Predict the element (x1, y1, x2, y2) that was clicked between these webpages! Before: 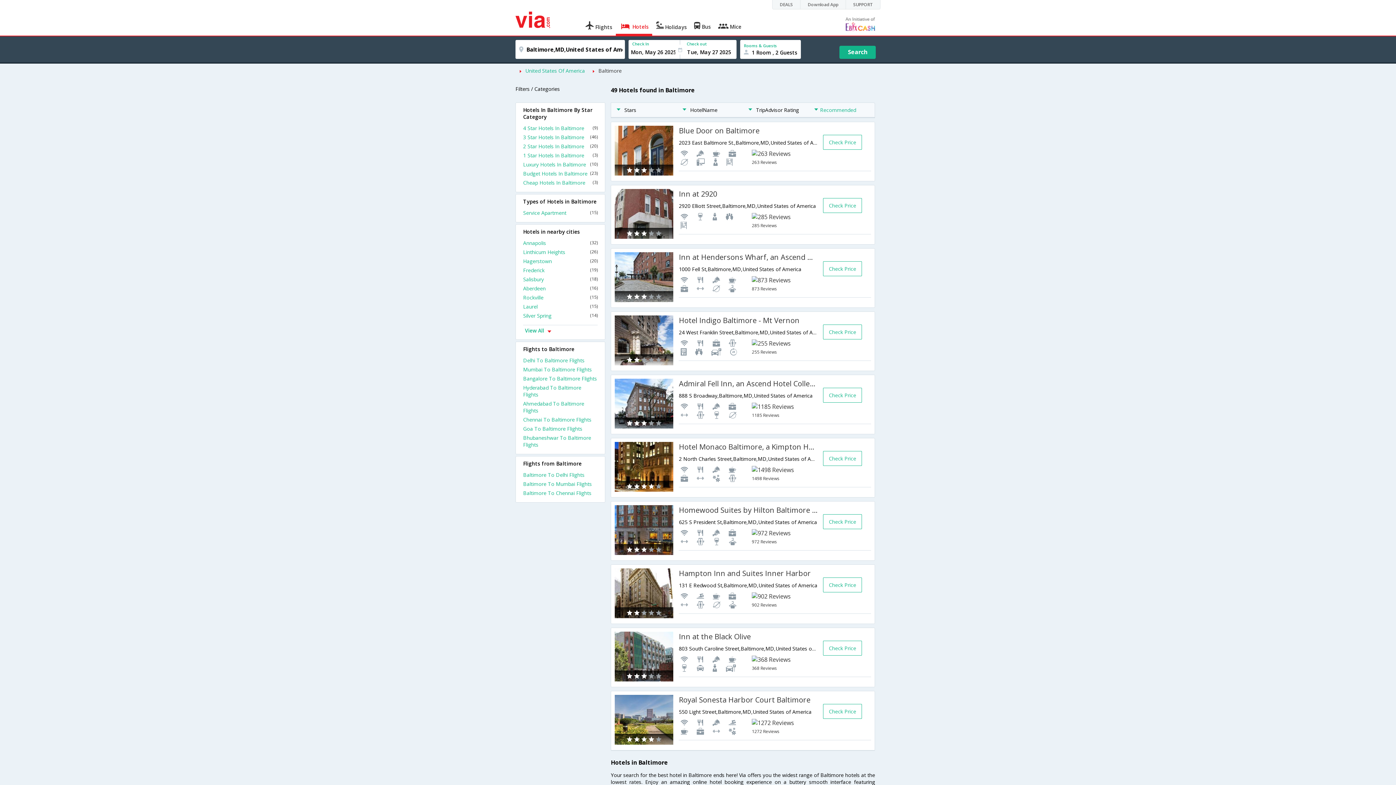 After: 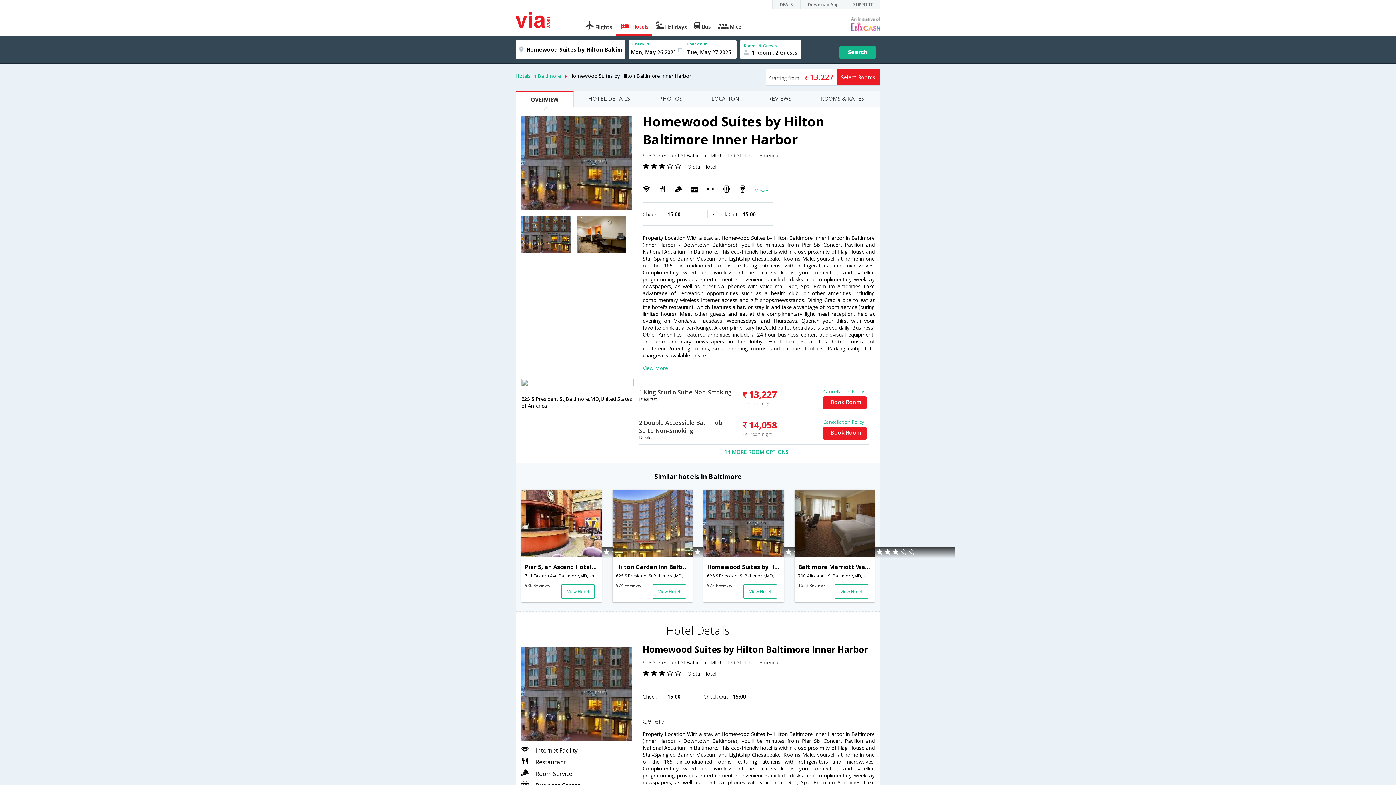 Action: label: Homewood Suites by Hilton Baltimore Inner Harbor bbox: (679, 505, 817, 518)